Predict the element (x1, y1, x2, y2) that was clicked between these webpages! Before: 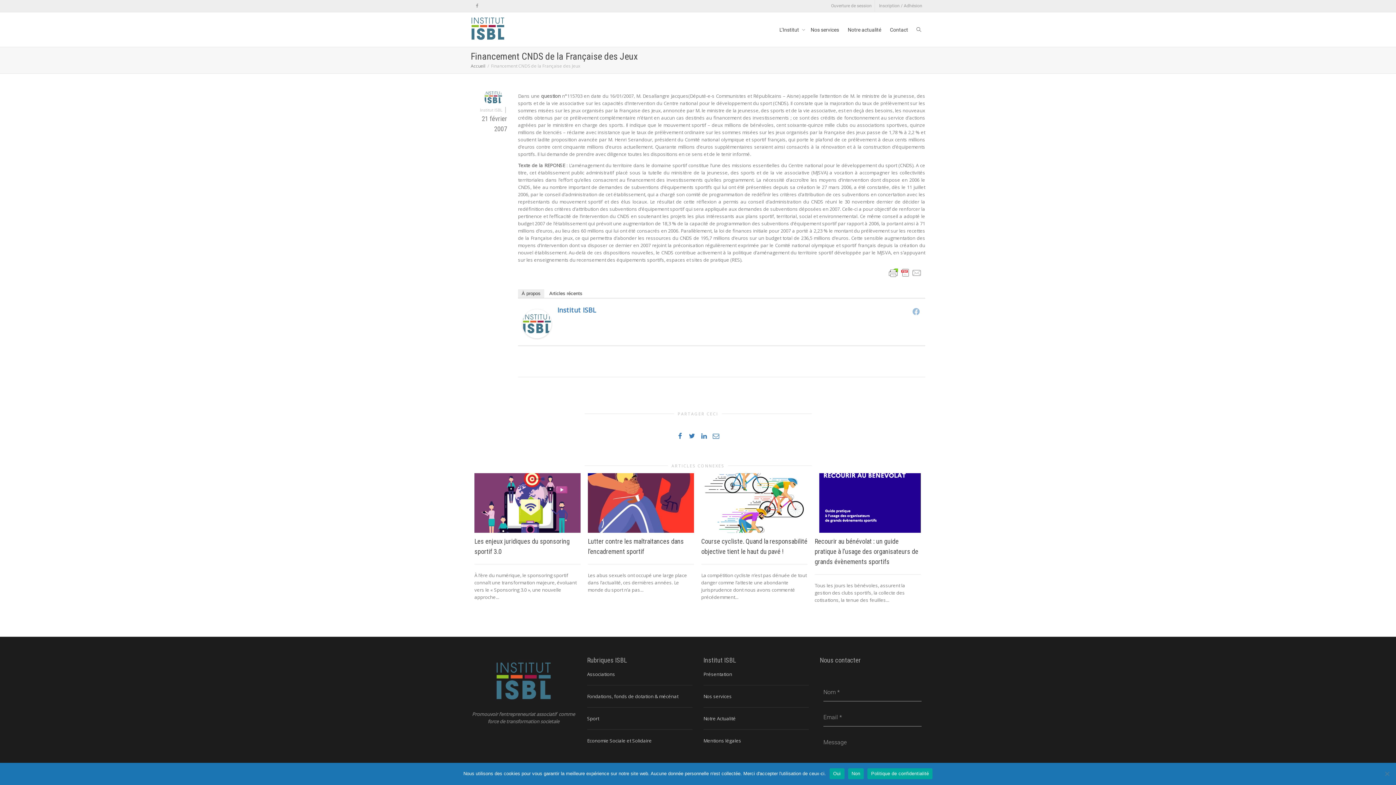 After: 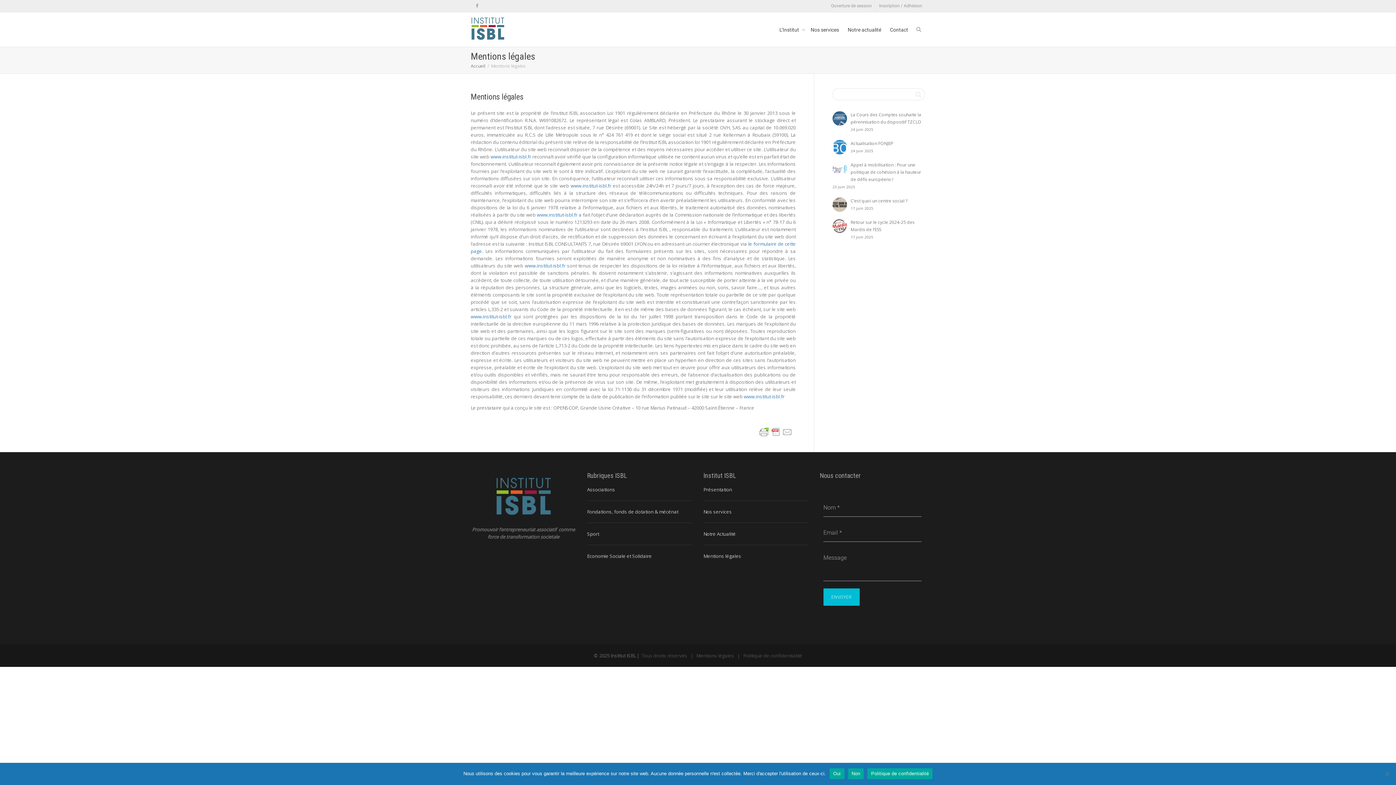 Action: bbox: (703, 737, 741, 744) label: Mentions légales